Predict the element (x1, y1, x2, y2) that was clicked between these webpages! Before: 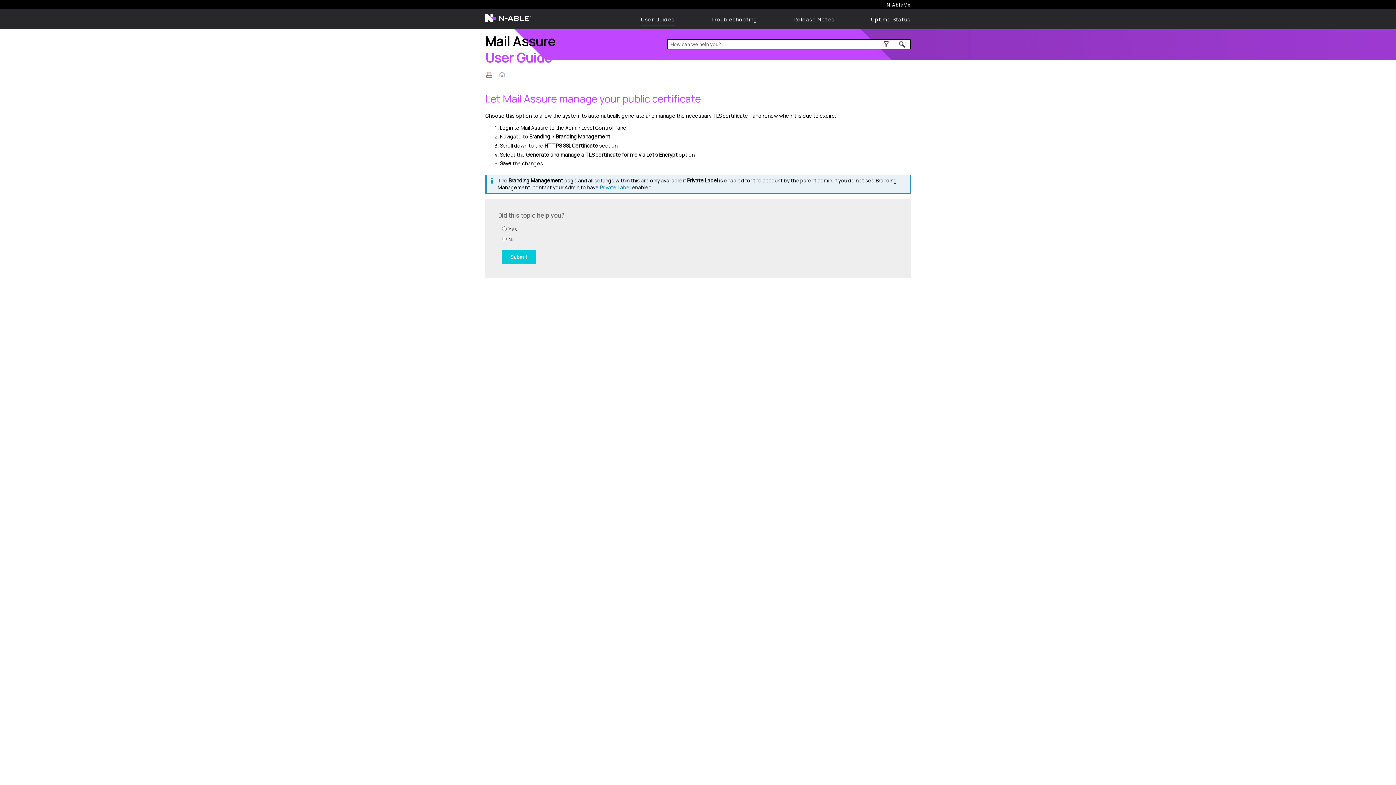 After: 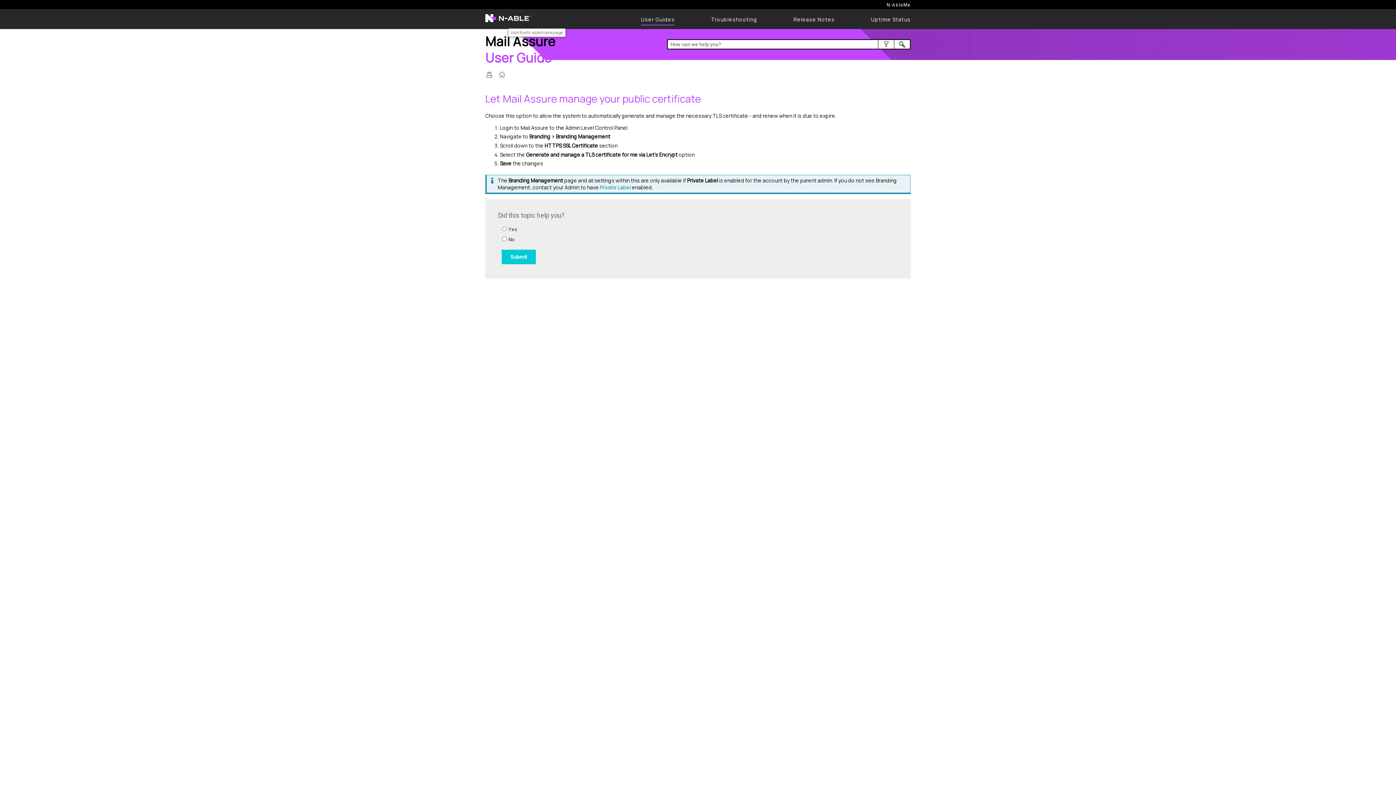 Action: bbox: (485, 18, 530, 25)